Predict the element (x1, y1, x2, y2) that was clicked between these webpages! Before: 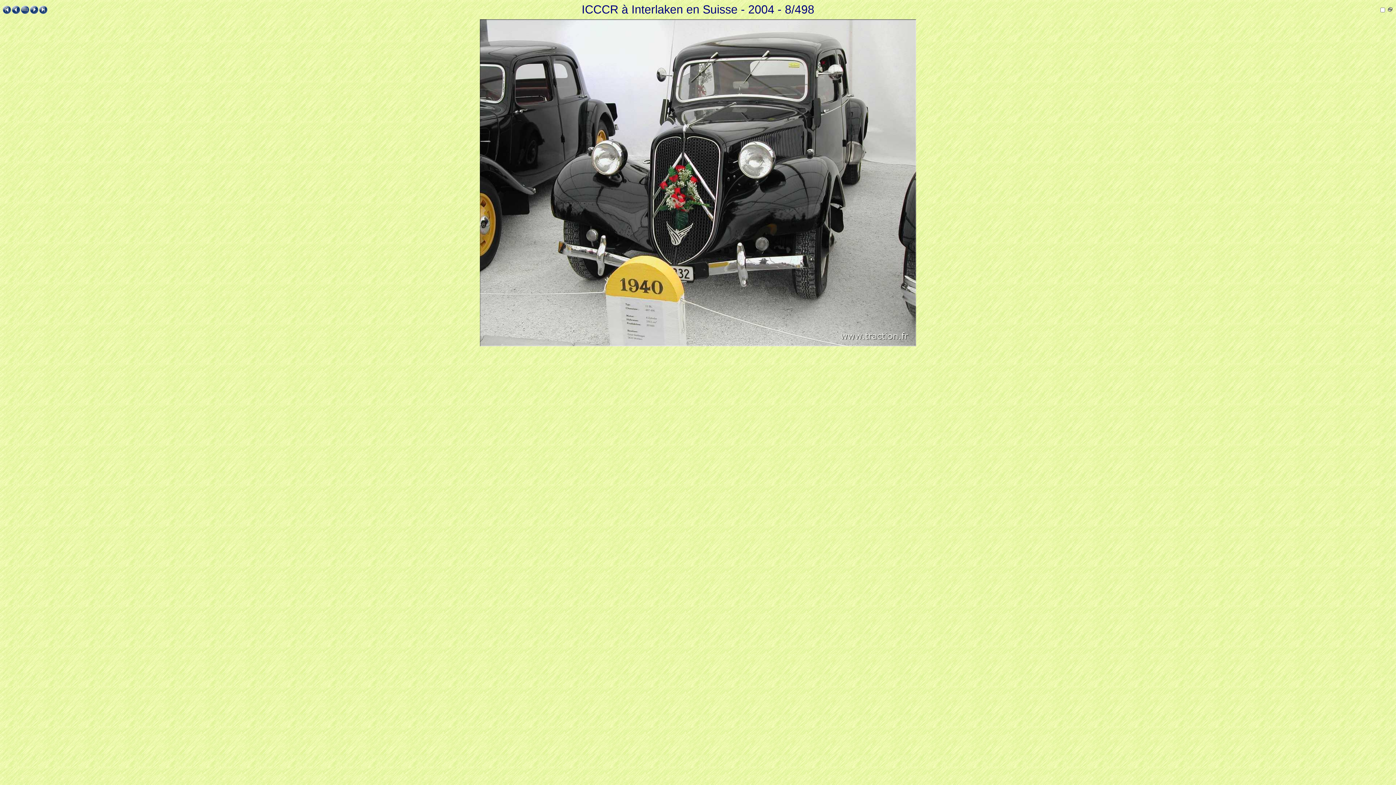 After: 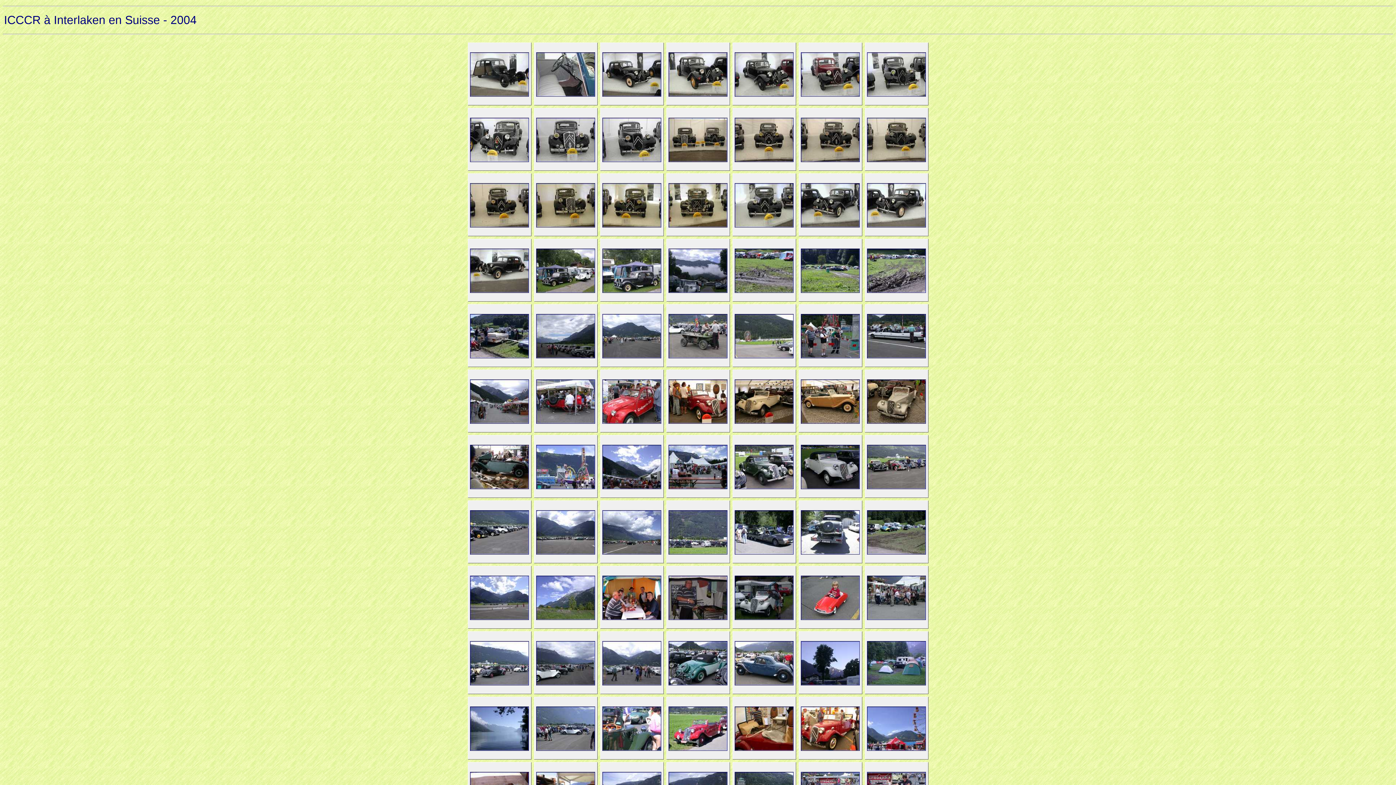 Action: bbox: (21, 3, 29, 16)